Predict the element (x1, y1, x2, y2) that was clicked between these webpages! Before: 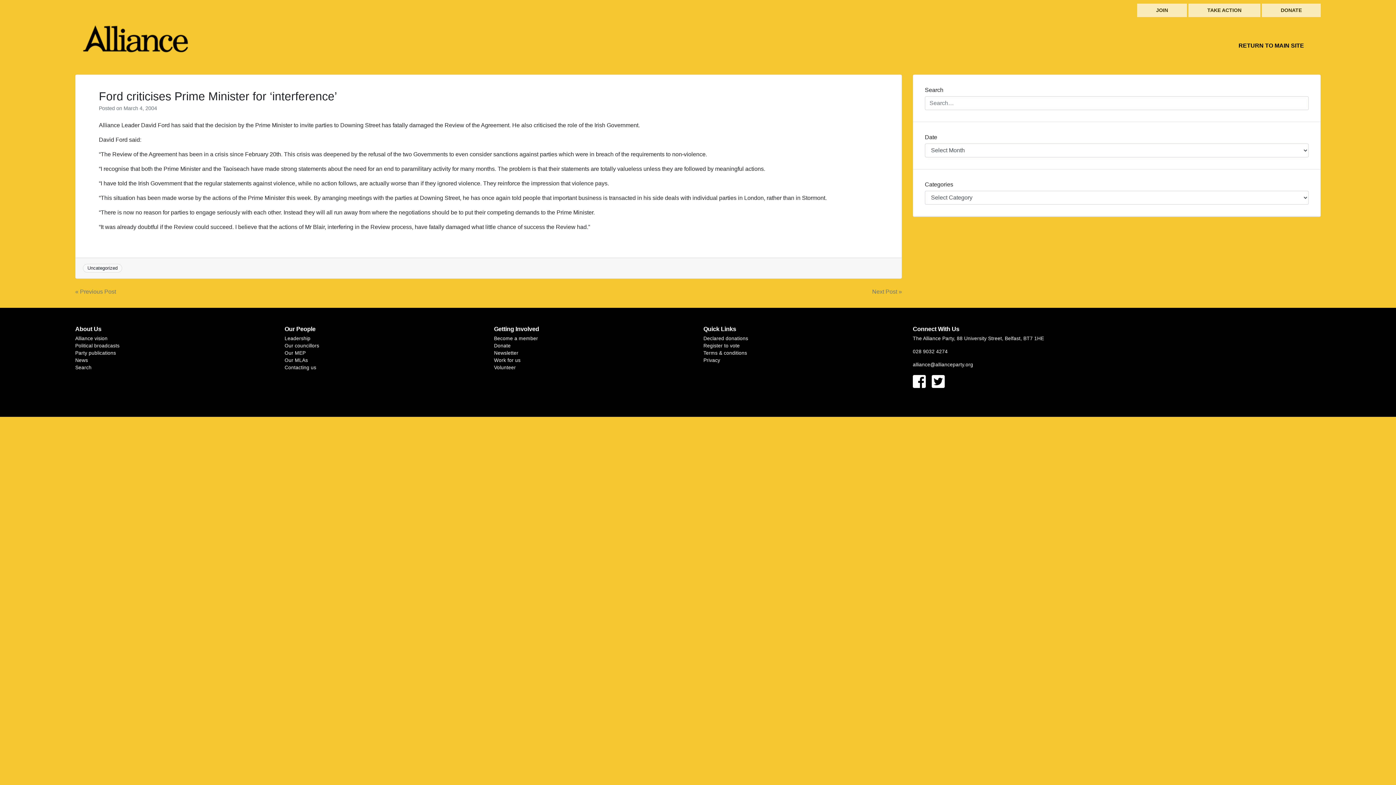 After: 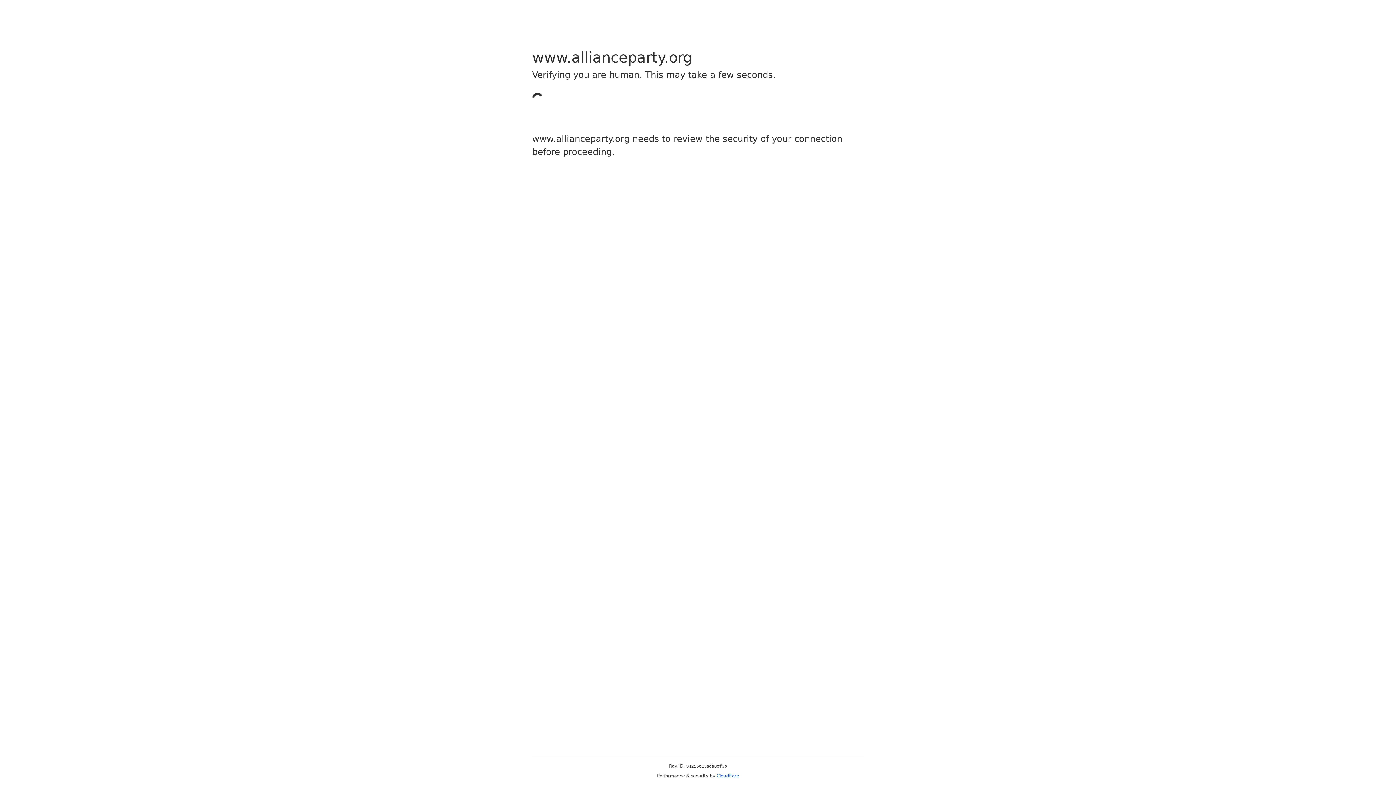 Action: bbox: (75, 357, 88, 363) label: News